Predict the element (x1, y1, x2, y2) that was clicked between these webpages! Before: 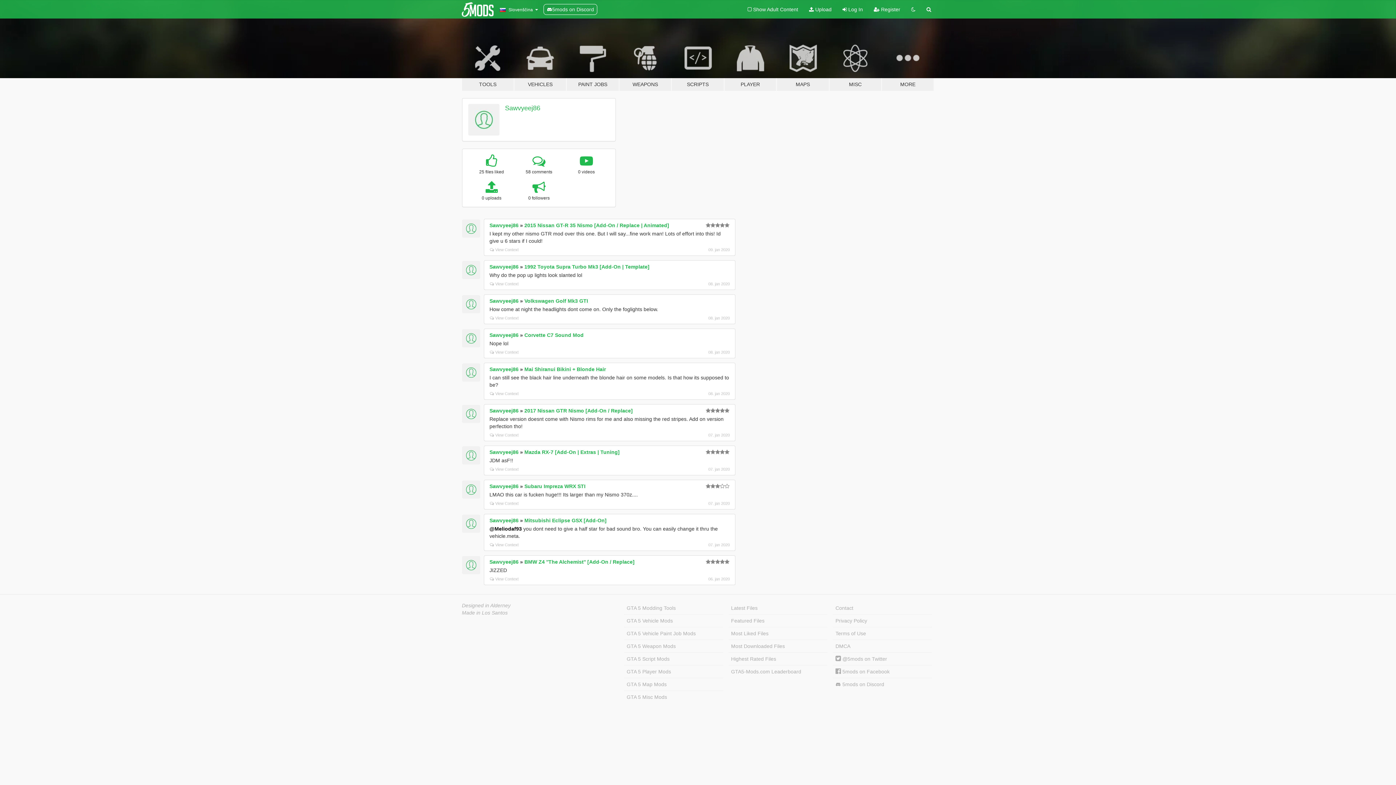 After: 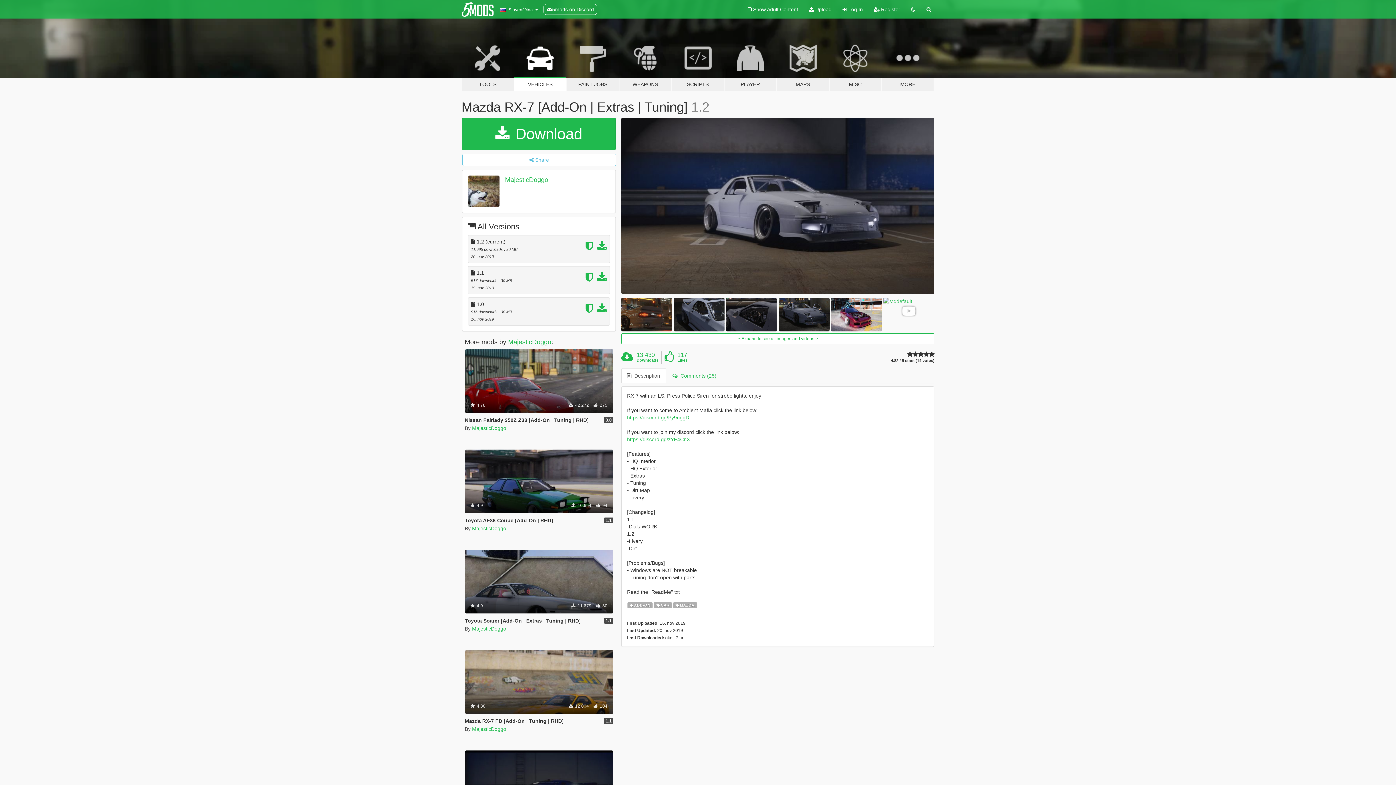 Action: bbox: (524, 449, 619, 455) label: Mazda RX-7 [Add-On | Extras | Tuning]